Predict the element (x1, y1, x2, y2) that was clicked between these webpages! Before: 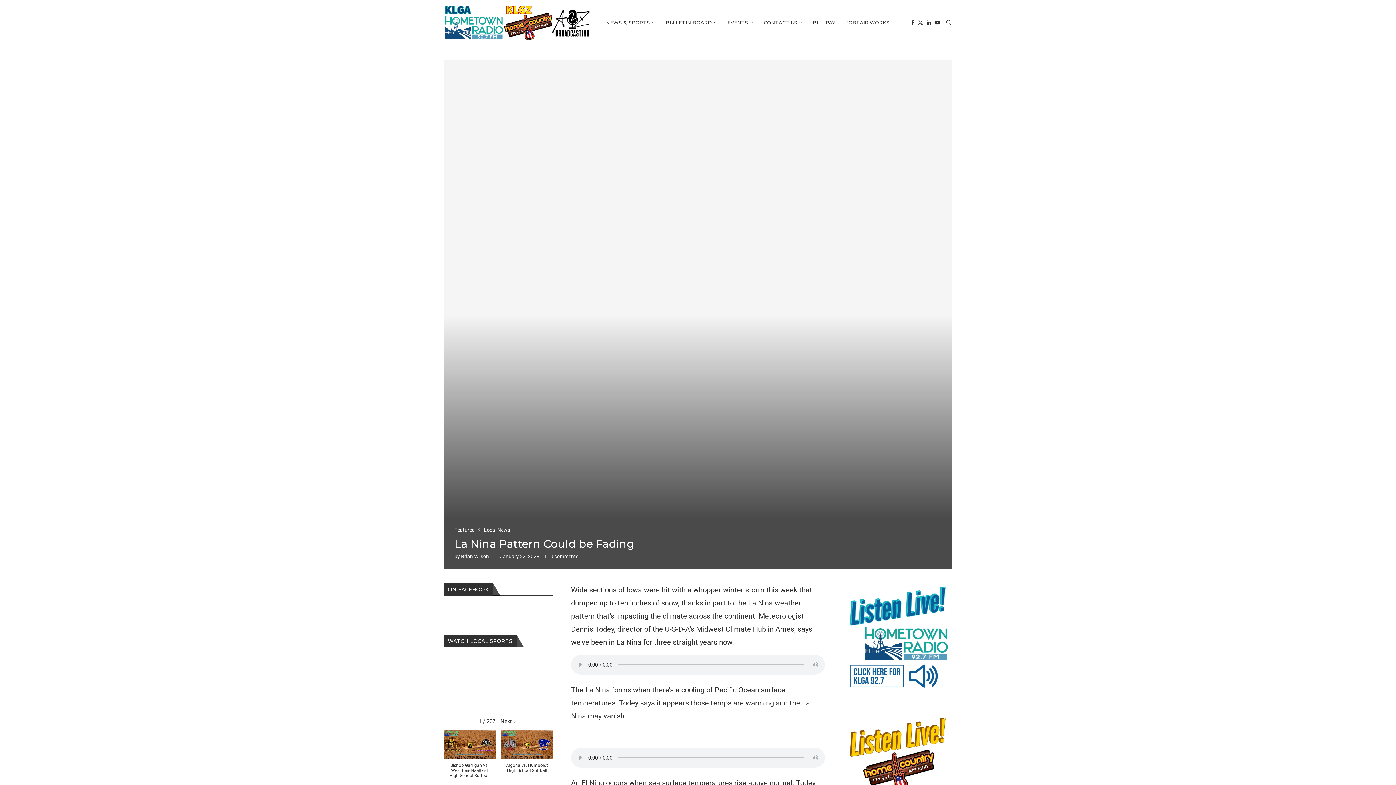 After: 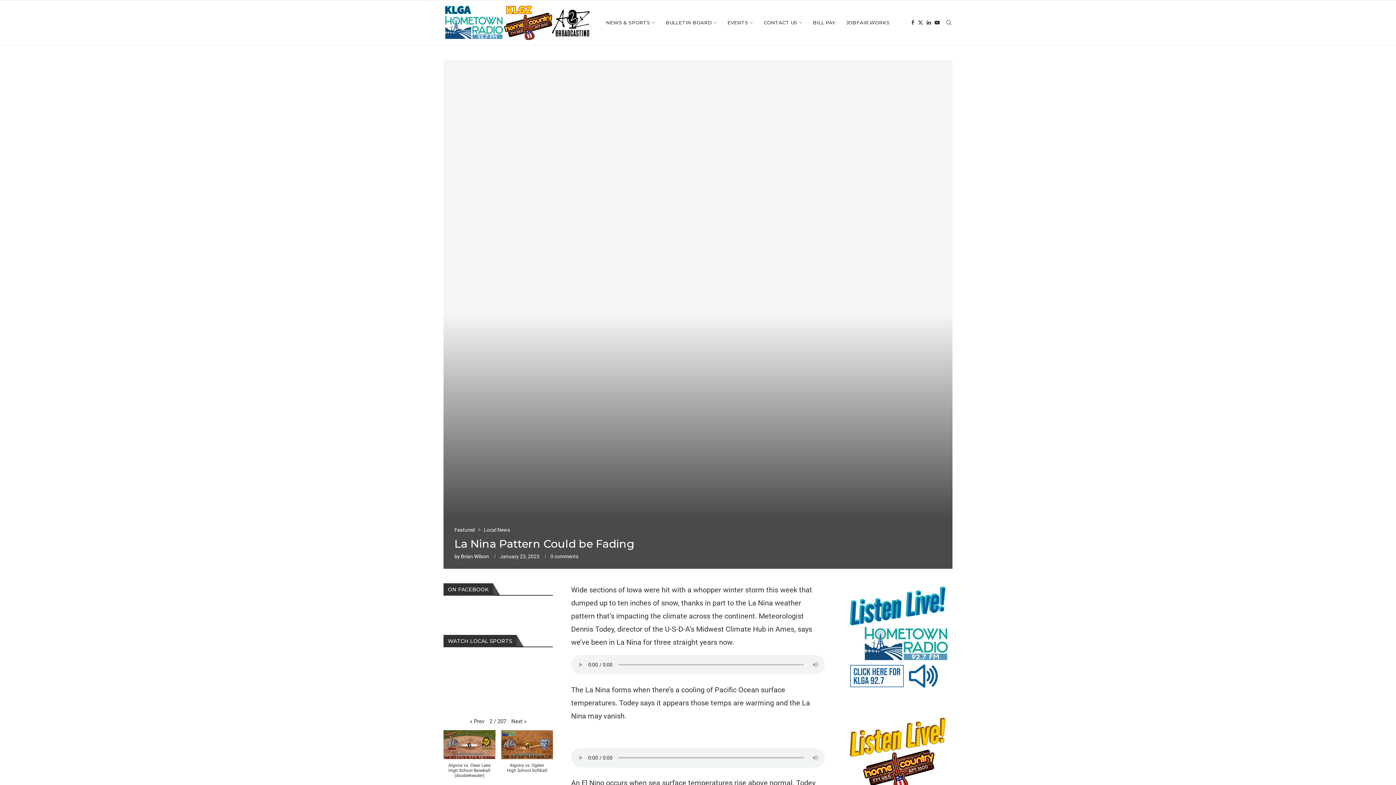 Action: label: Next » bbox: (496, 717, 519, 726)